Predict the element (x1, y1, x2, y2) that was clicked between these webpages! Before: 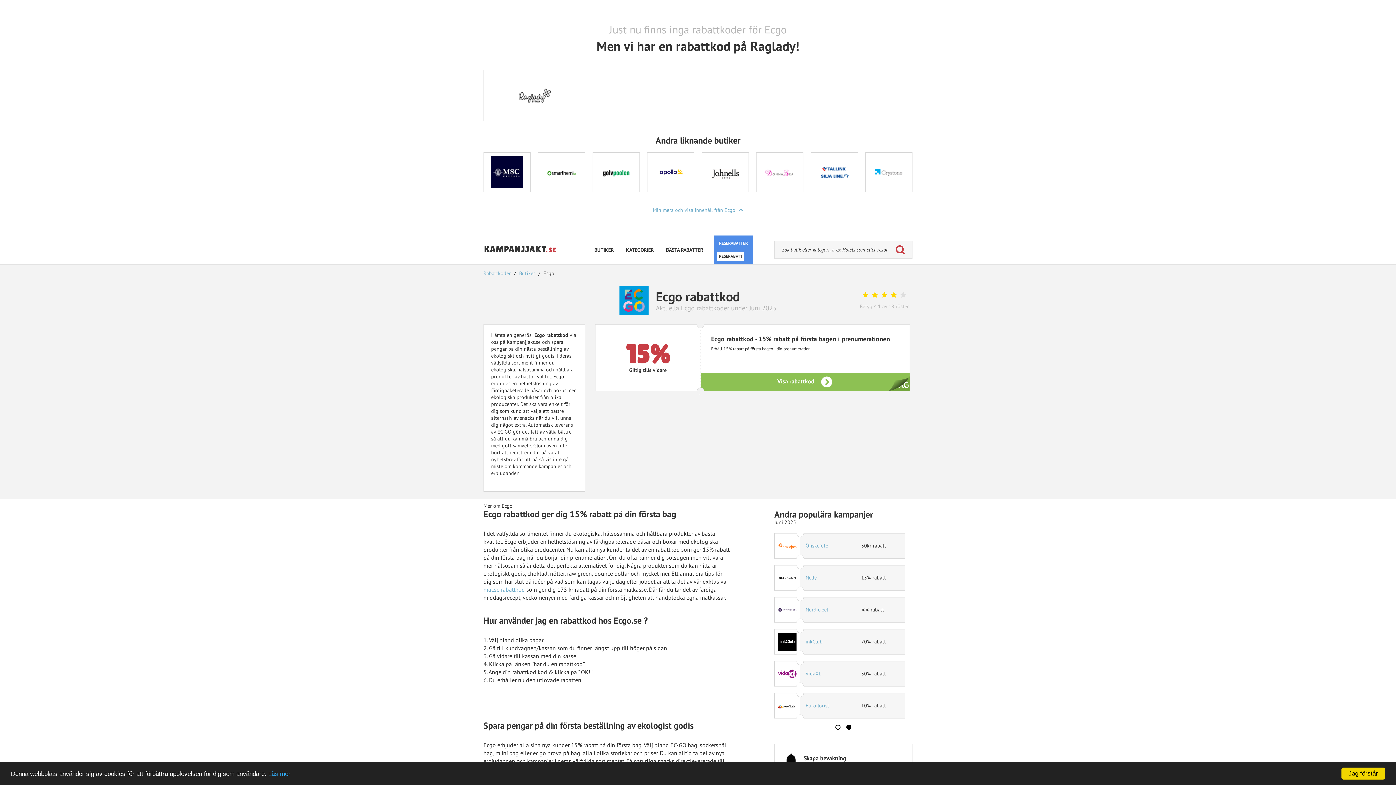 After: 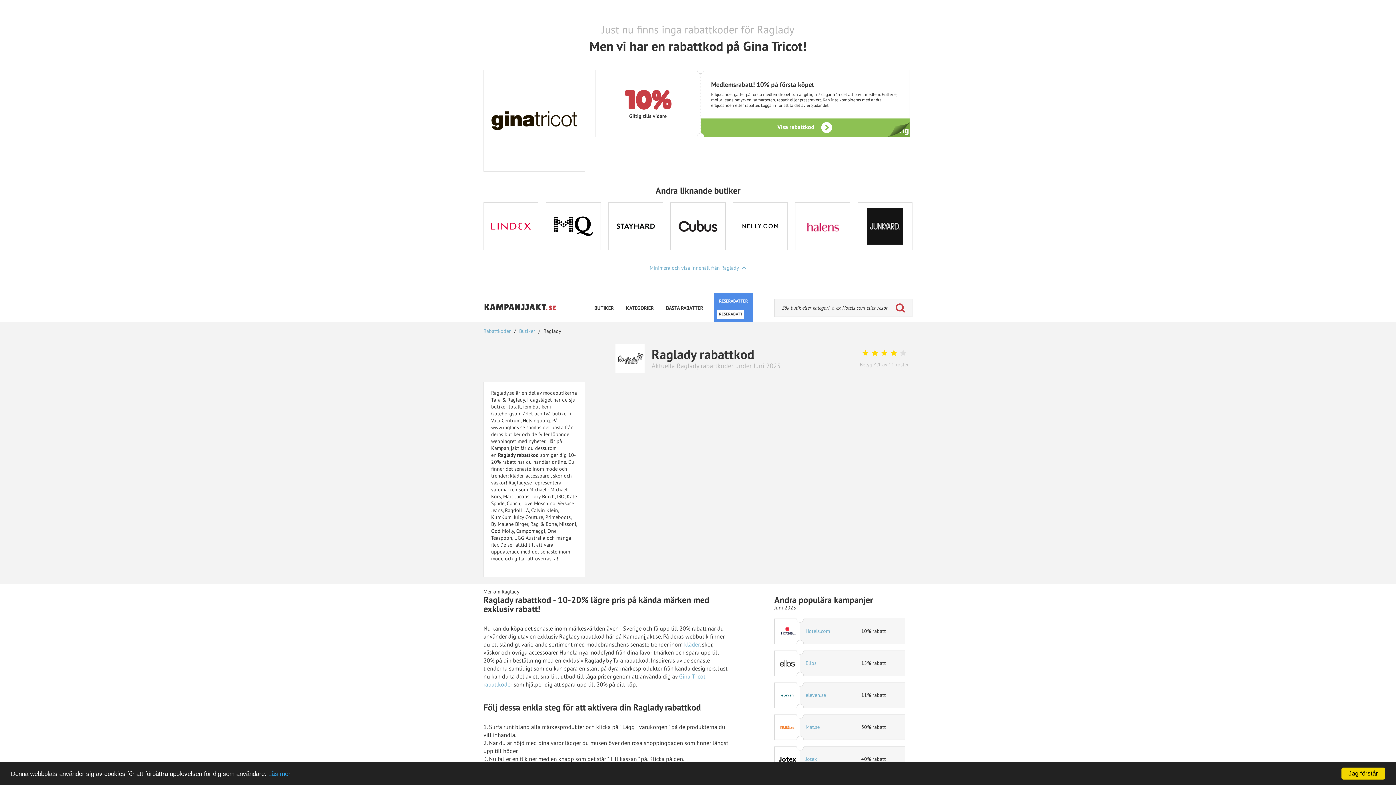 Action: bbox: (483, 69, 585, 121)